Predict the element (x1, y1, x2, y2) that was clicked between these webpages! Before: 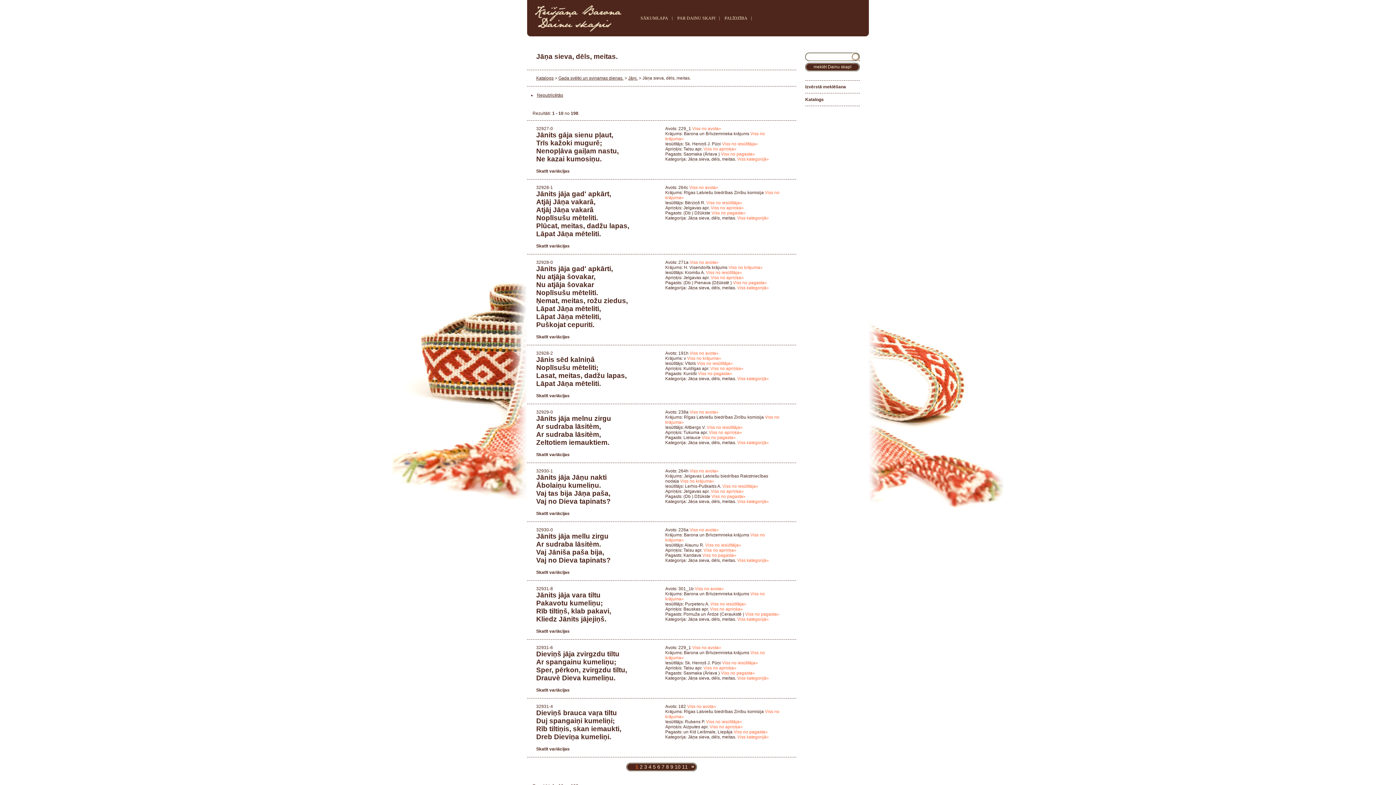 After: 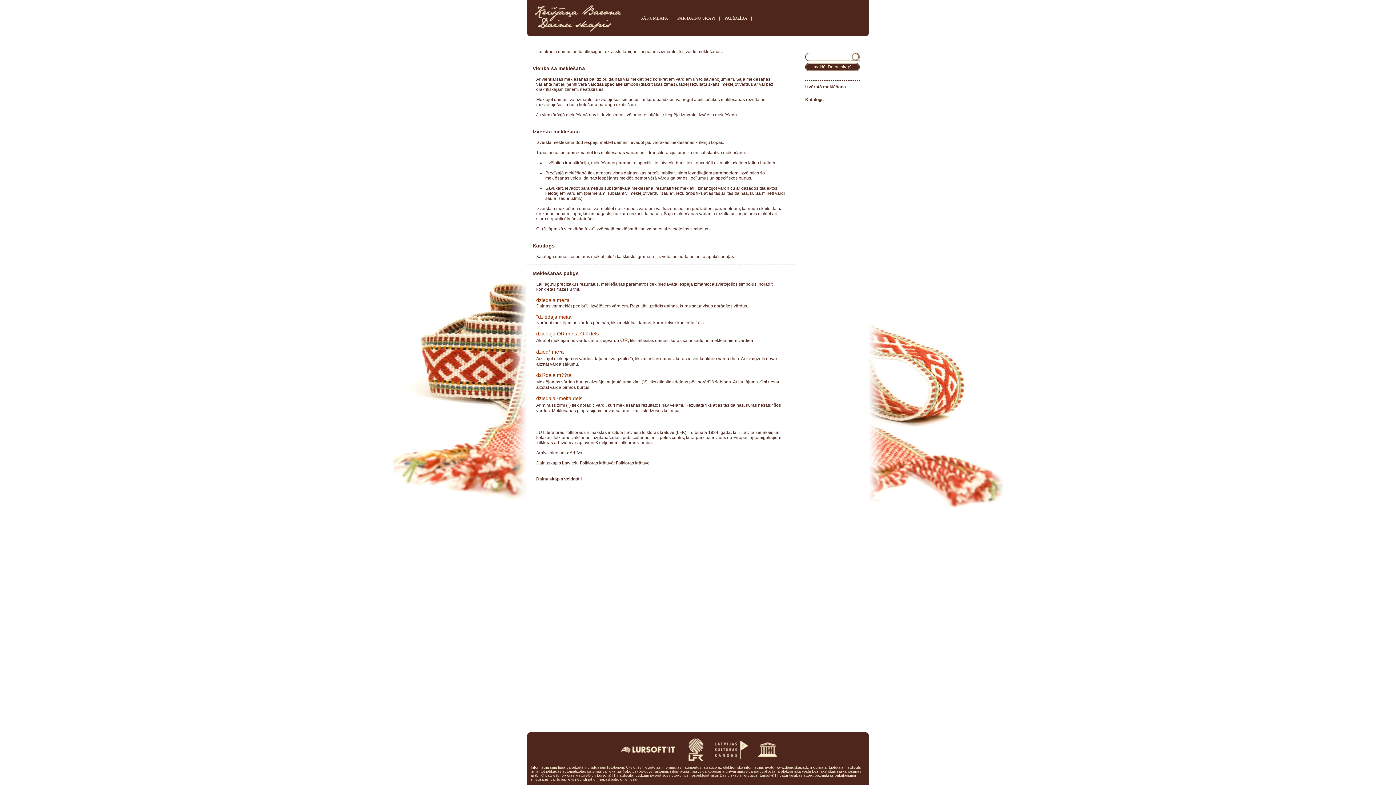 Action: bbox: (721, 15, 751, 20) label: PALĪDZĪBA